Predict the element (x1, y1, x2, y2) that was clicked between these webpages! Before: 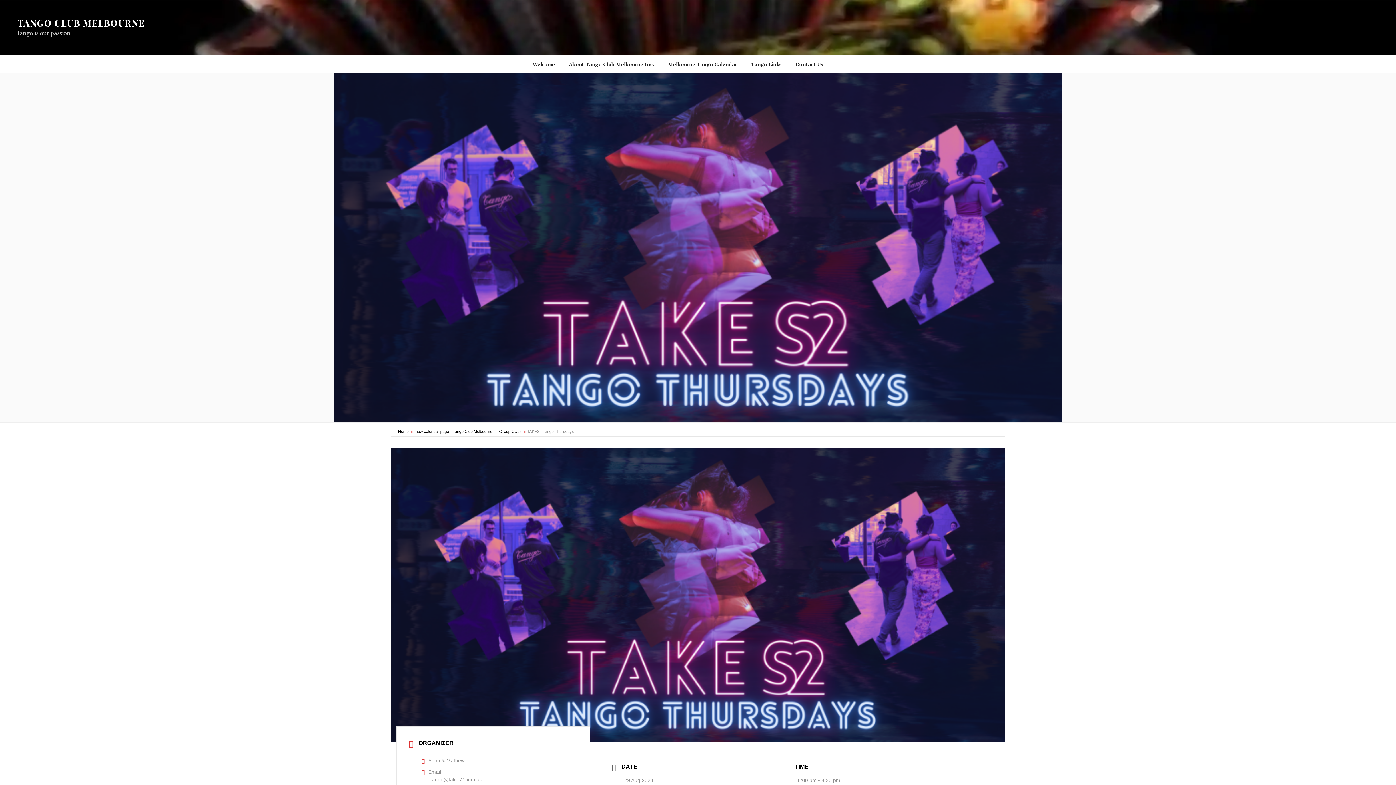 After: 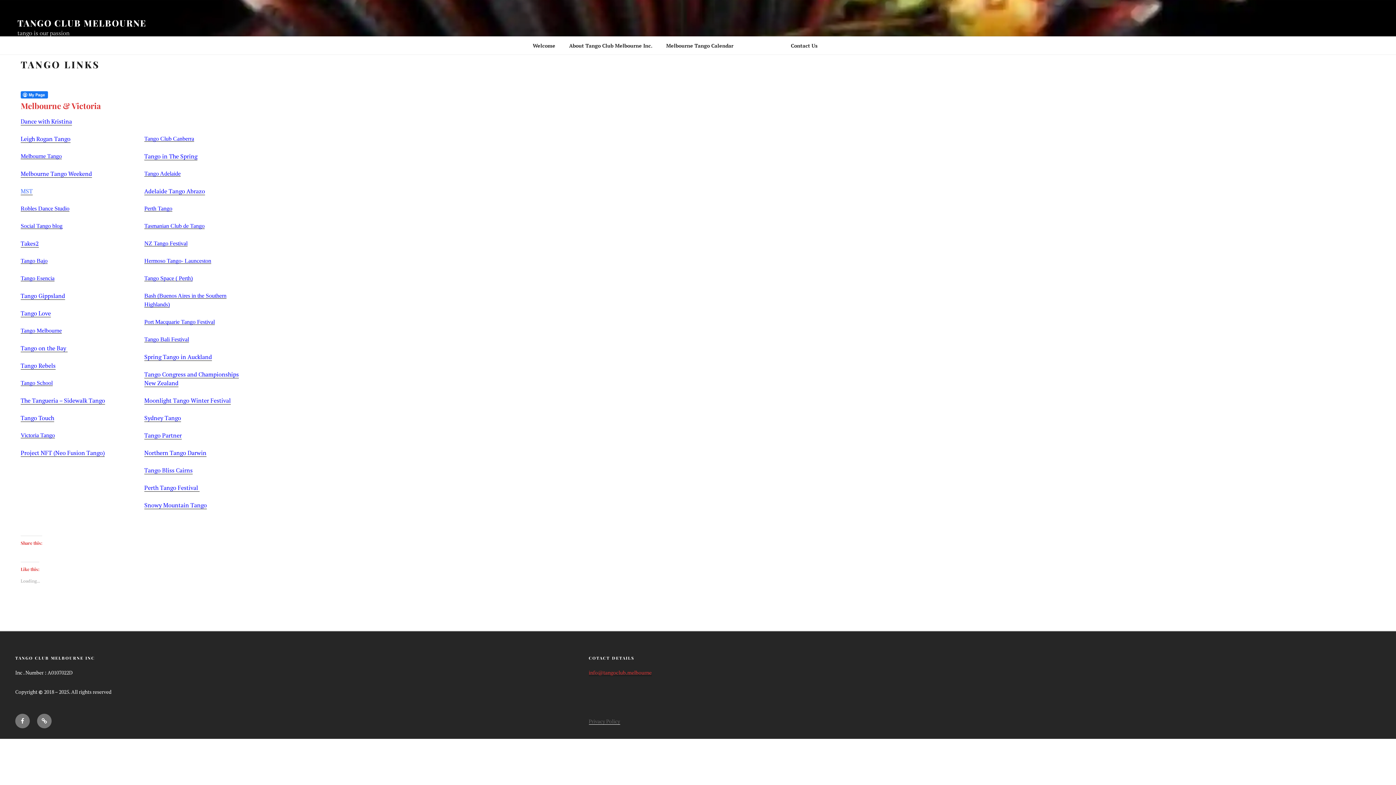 Action: bbox: (744, 55, 788, 73) label: Tango Links